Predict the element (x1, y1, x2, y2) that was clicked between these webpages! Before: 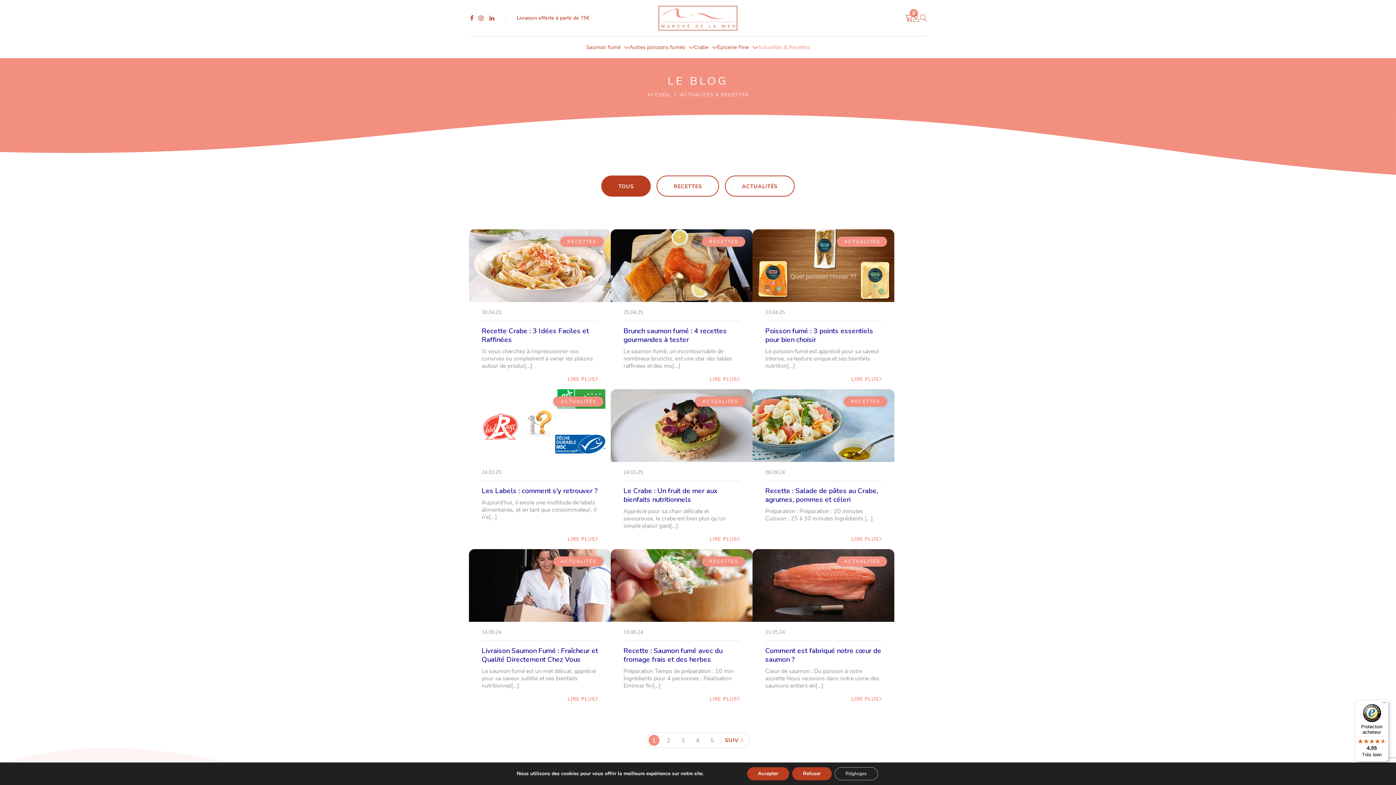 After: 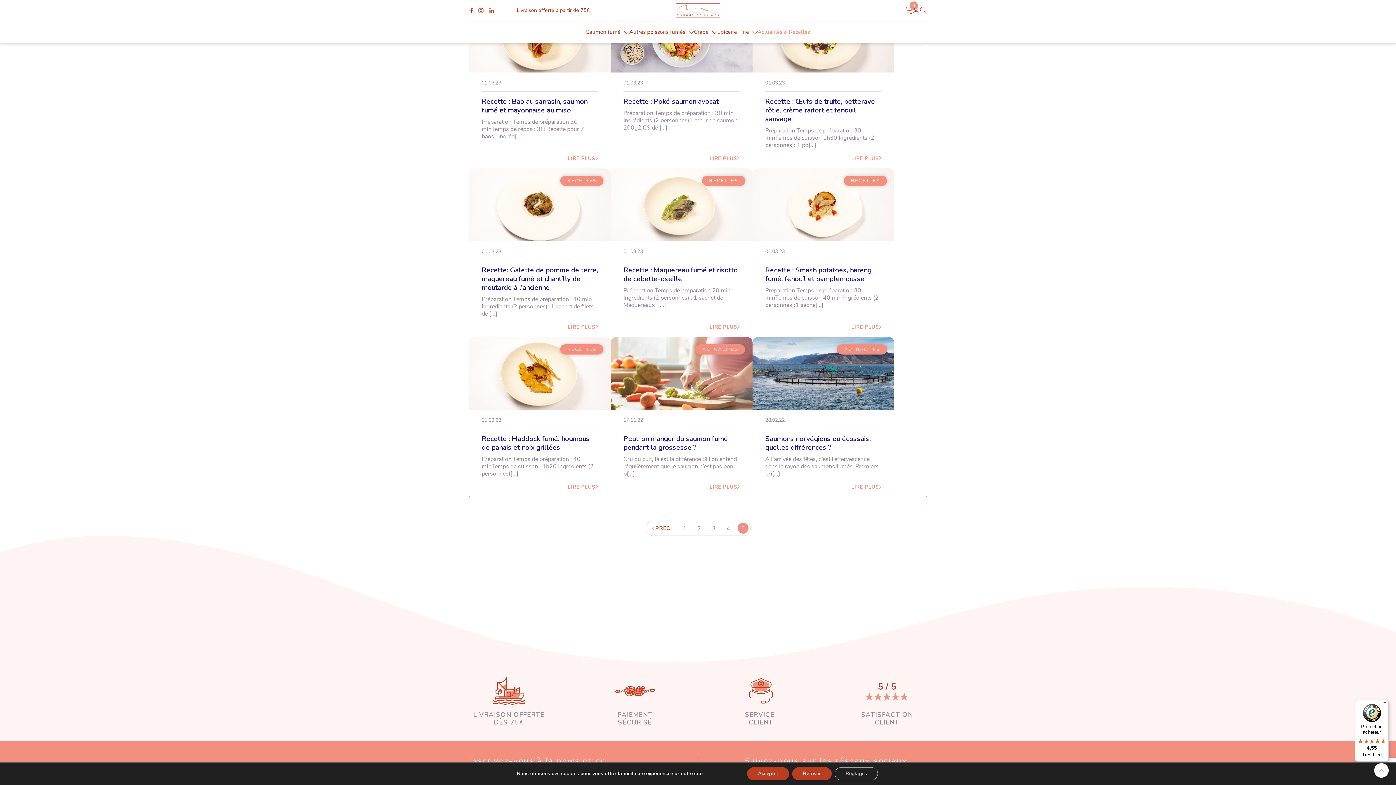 Action: label: Aller à la page 5 bbox: (706, 735, 717, 746)